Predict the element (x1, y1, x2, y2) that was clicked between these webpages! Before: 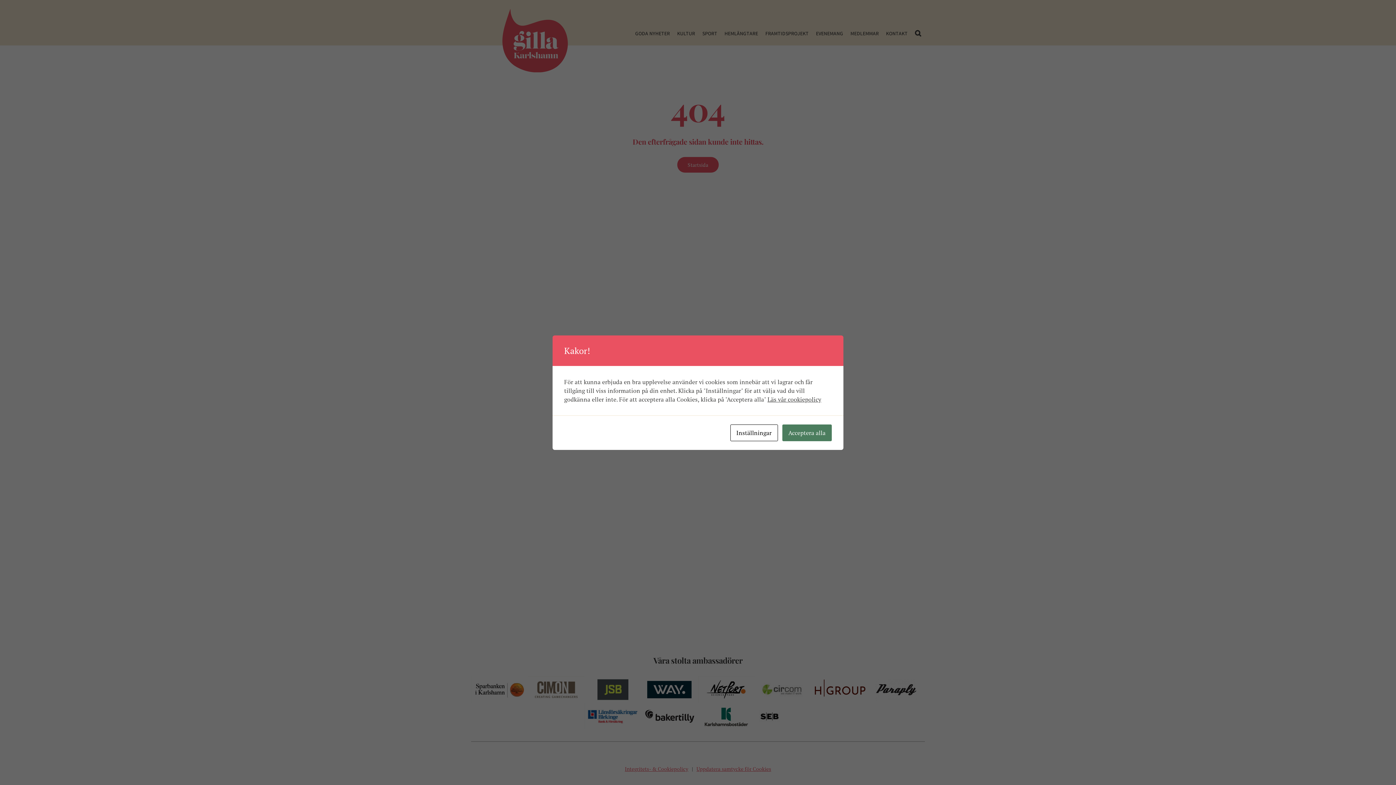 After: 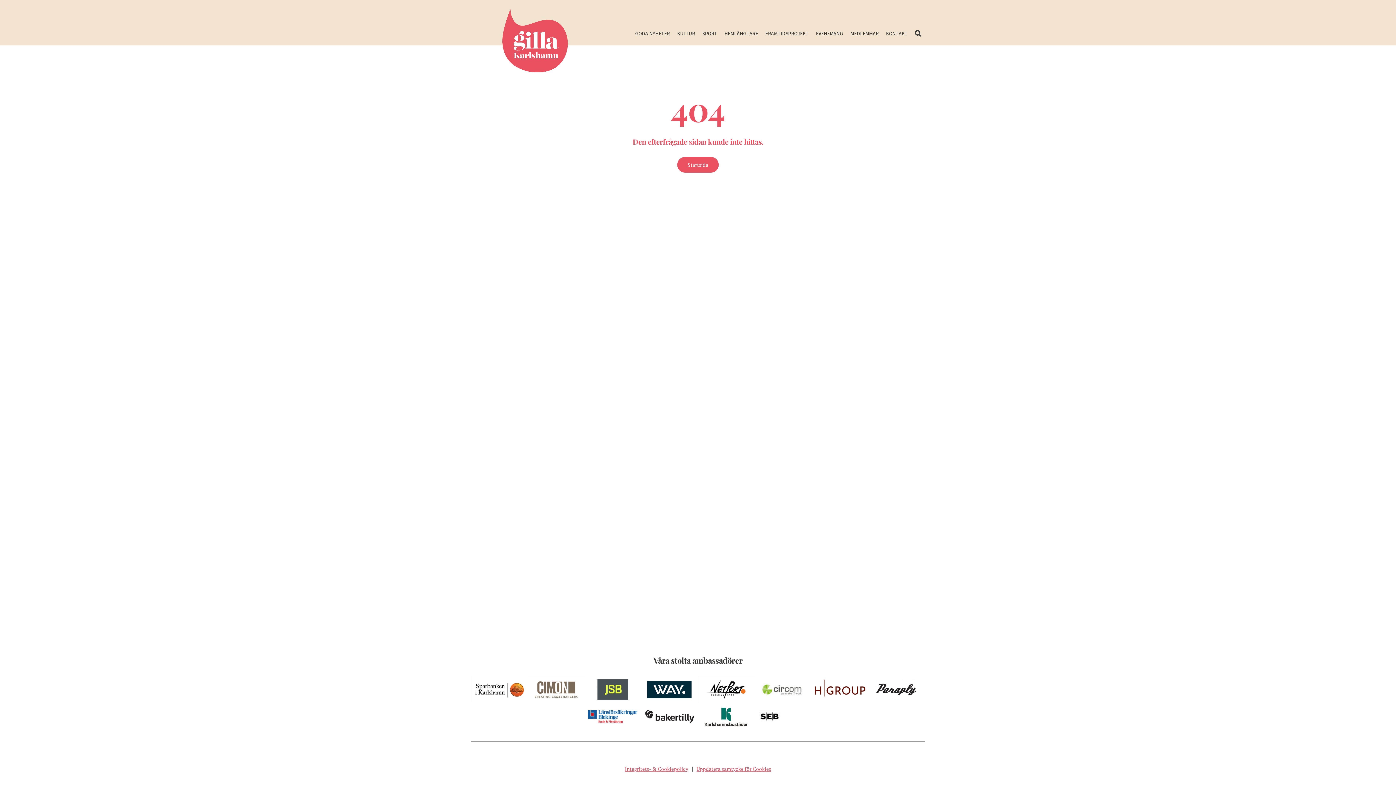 Action: label: Acceptera alla bbox: (782, 424, 832, 441)